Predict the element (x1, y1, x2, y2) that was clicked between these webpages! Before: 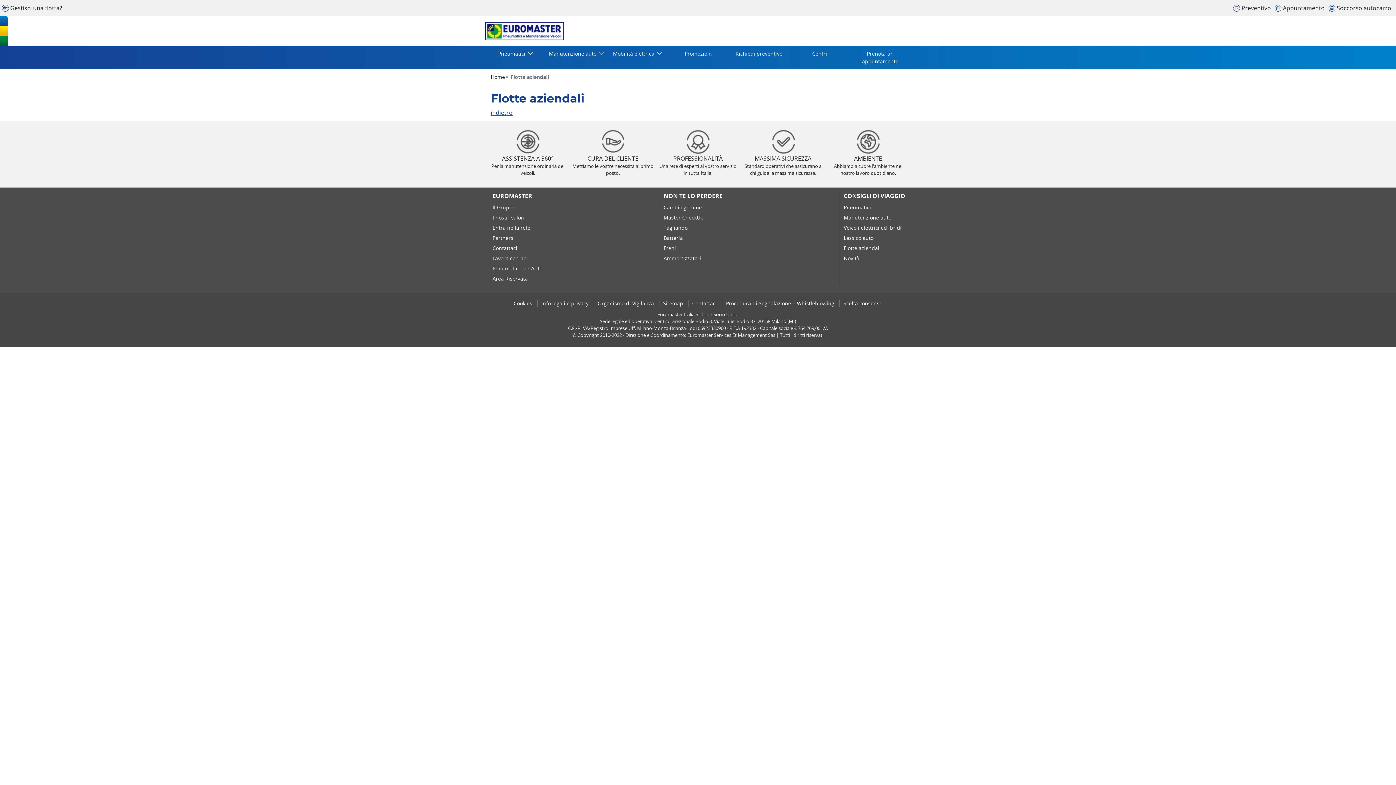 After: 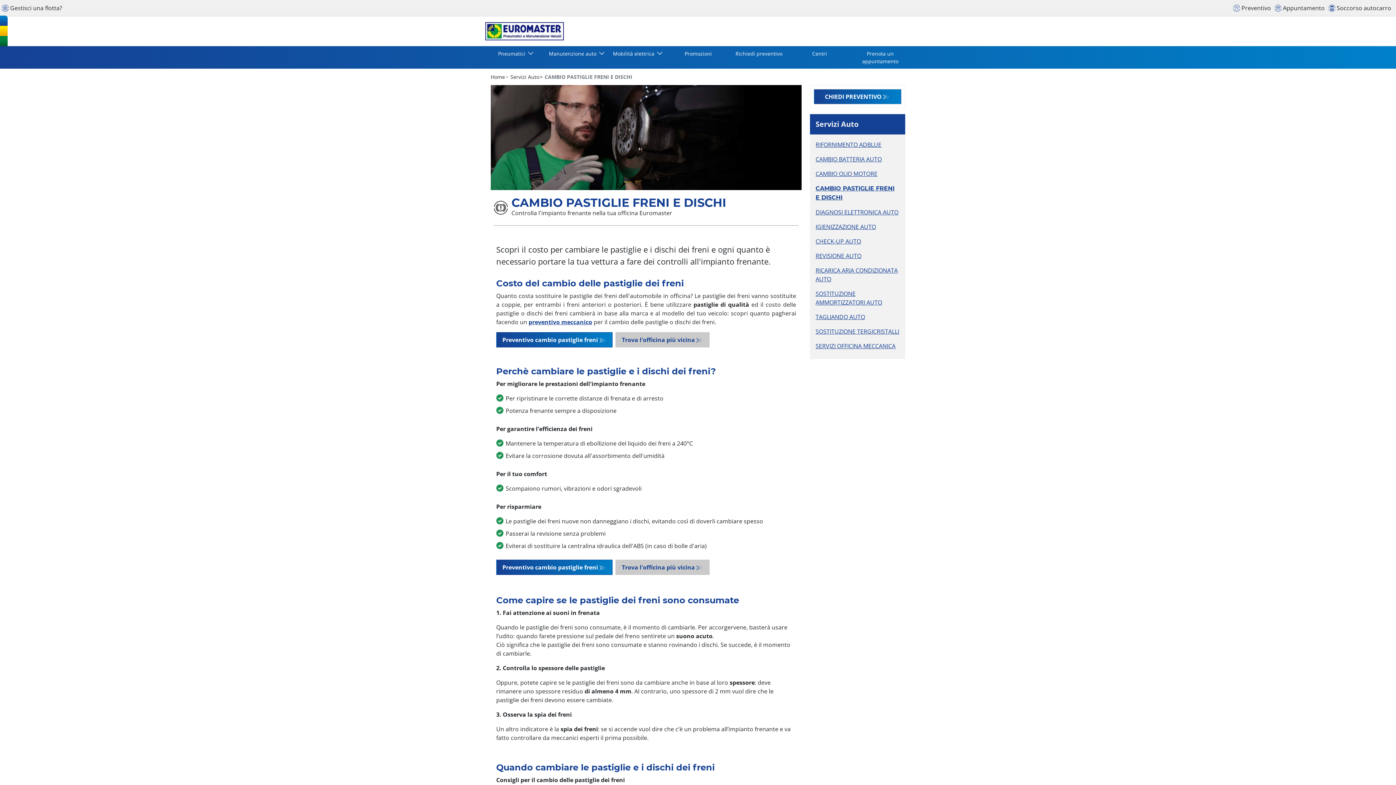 Action: bbox: (663, 244, 676, 251) label: Freni